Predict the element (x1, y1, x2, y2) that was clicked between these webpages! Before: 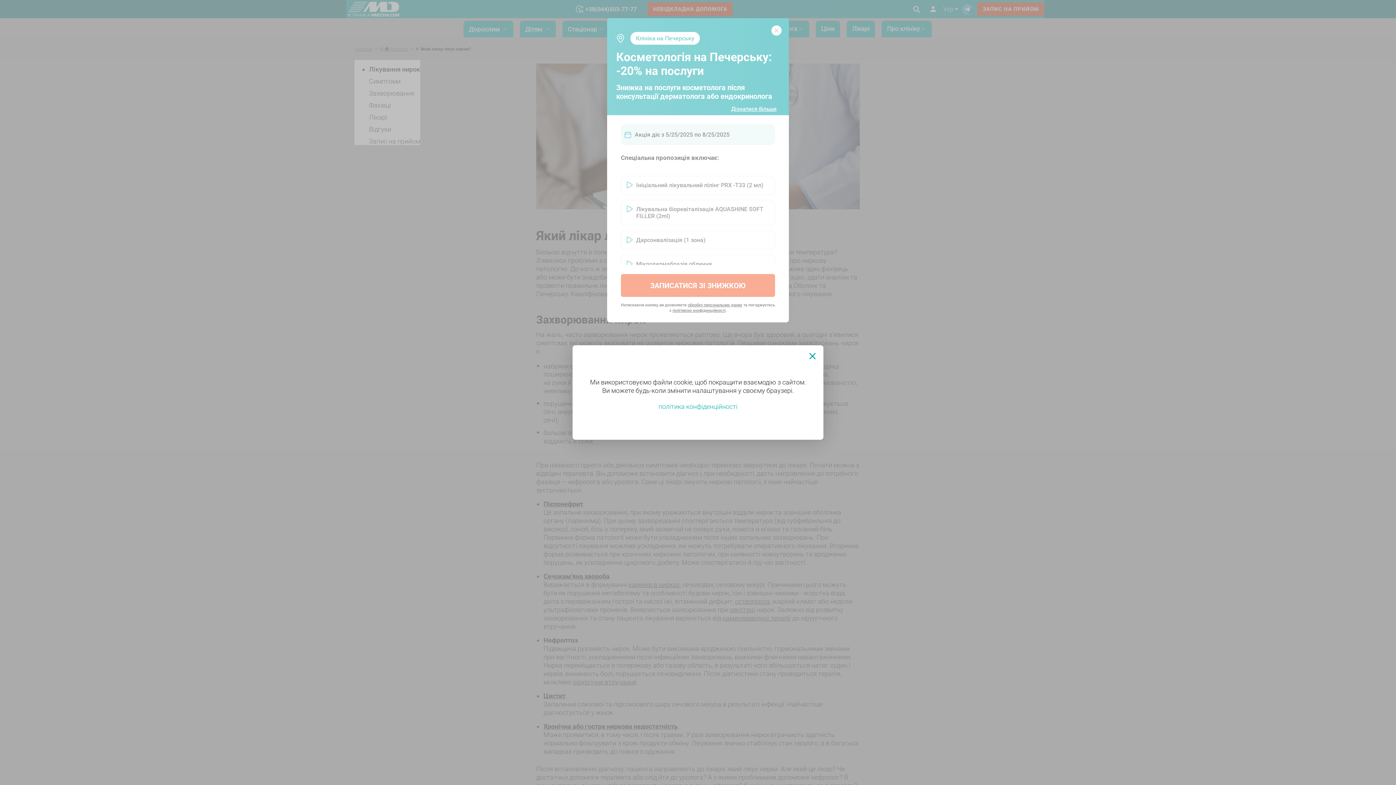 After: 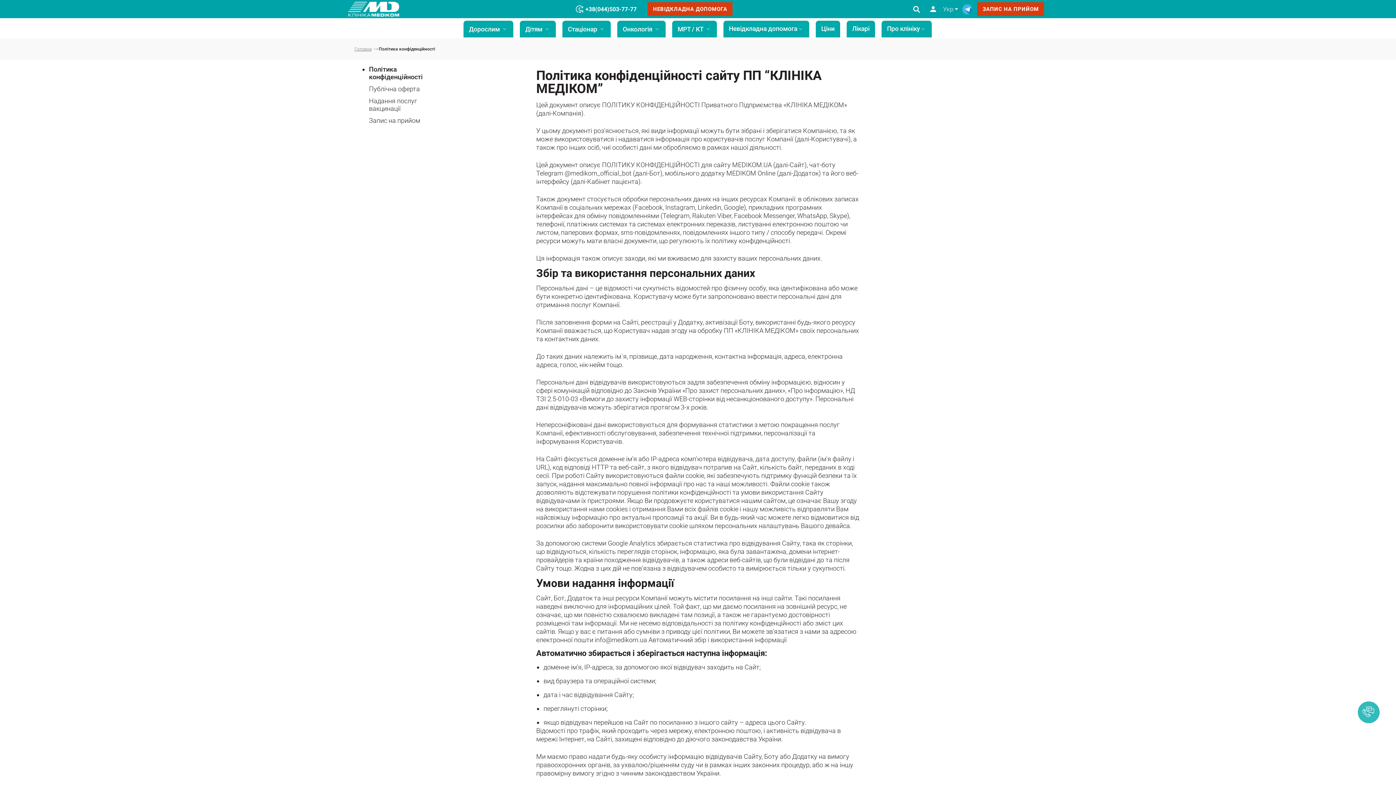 Action: label: політика конфіденційності bbox: (658, 402, 737, 410)